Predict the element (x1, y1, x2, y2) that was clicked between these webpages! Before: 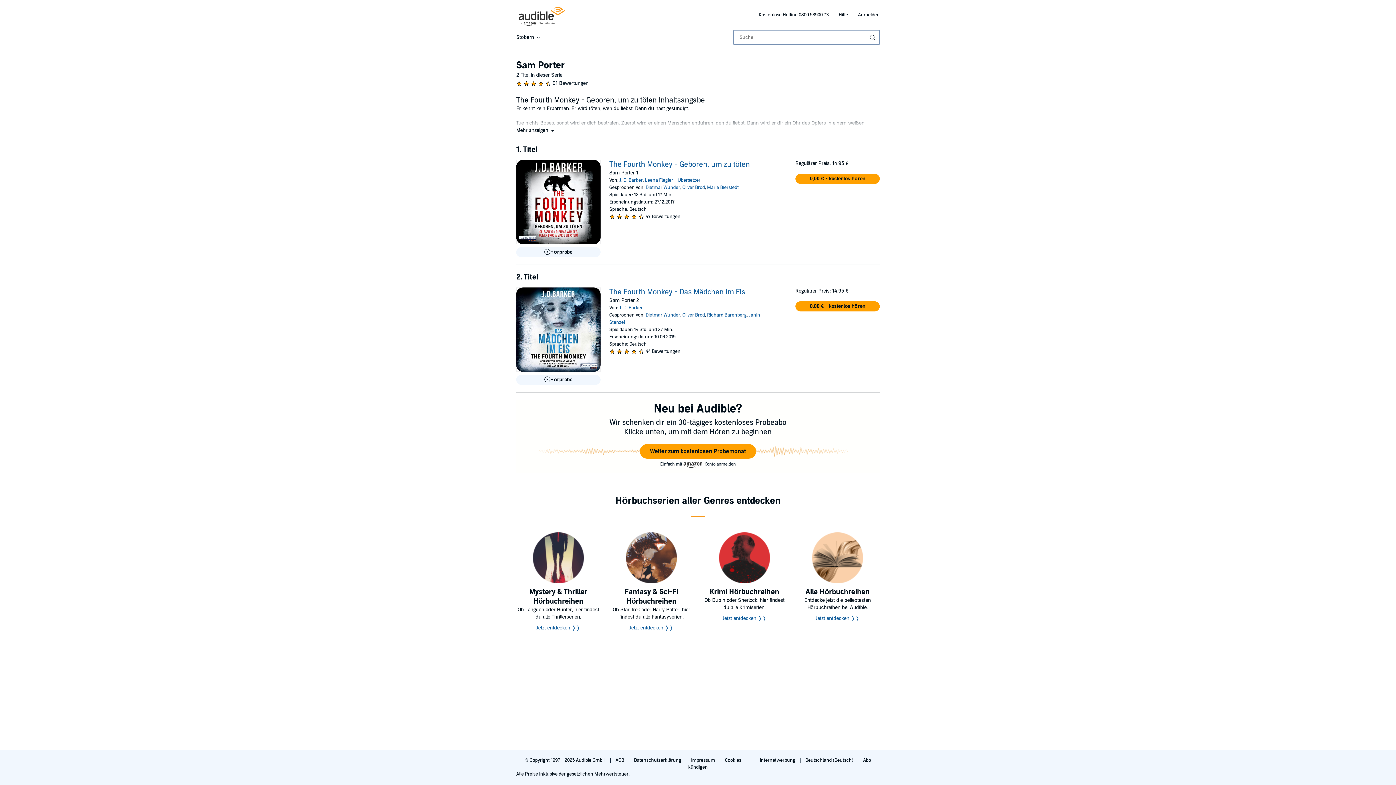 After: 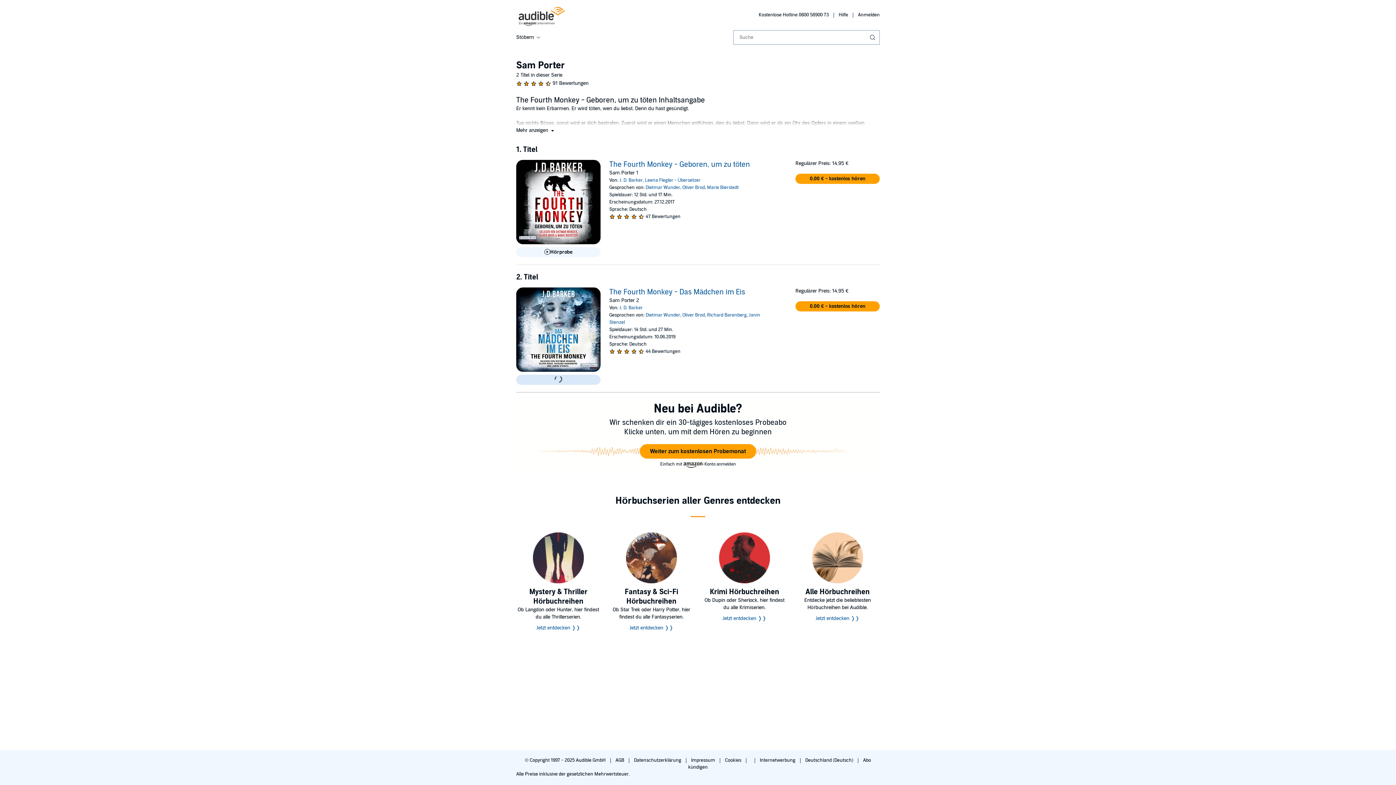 Action: label: Hörprobe für The Fourth Monkey - Das M&auml;dchen im Eis abspielen bbox: (516, 374, 600, 385)